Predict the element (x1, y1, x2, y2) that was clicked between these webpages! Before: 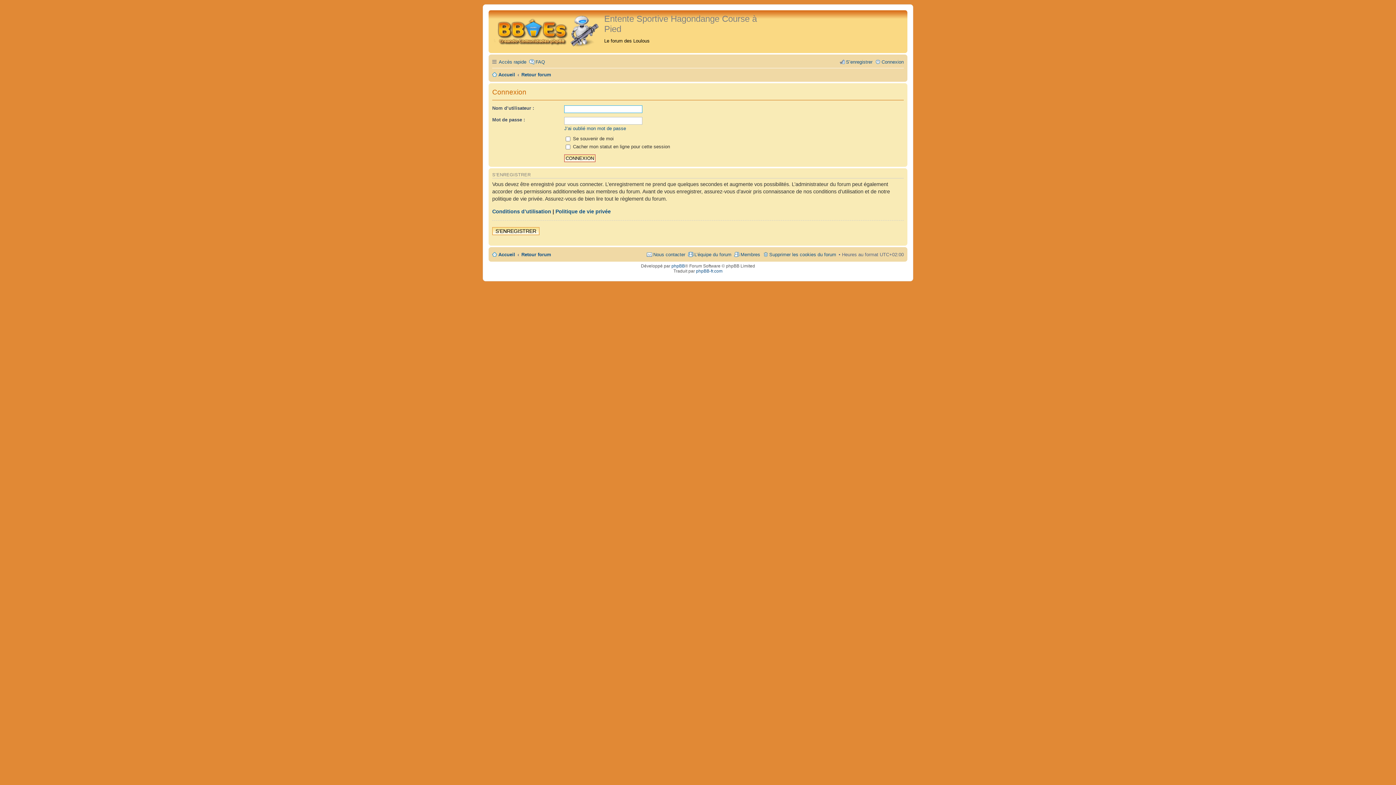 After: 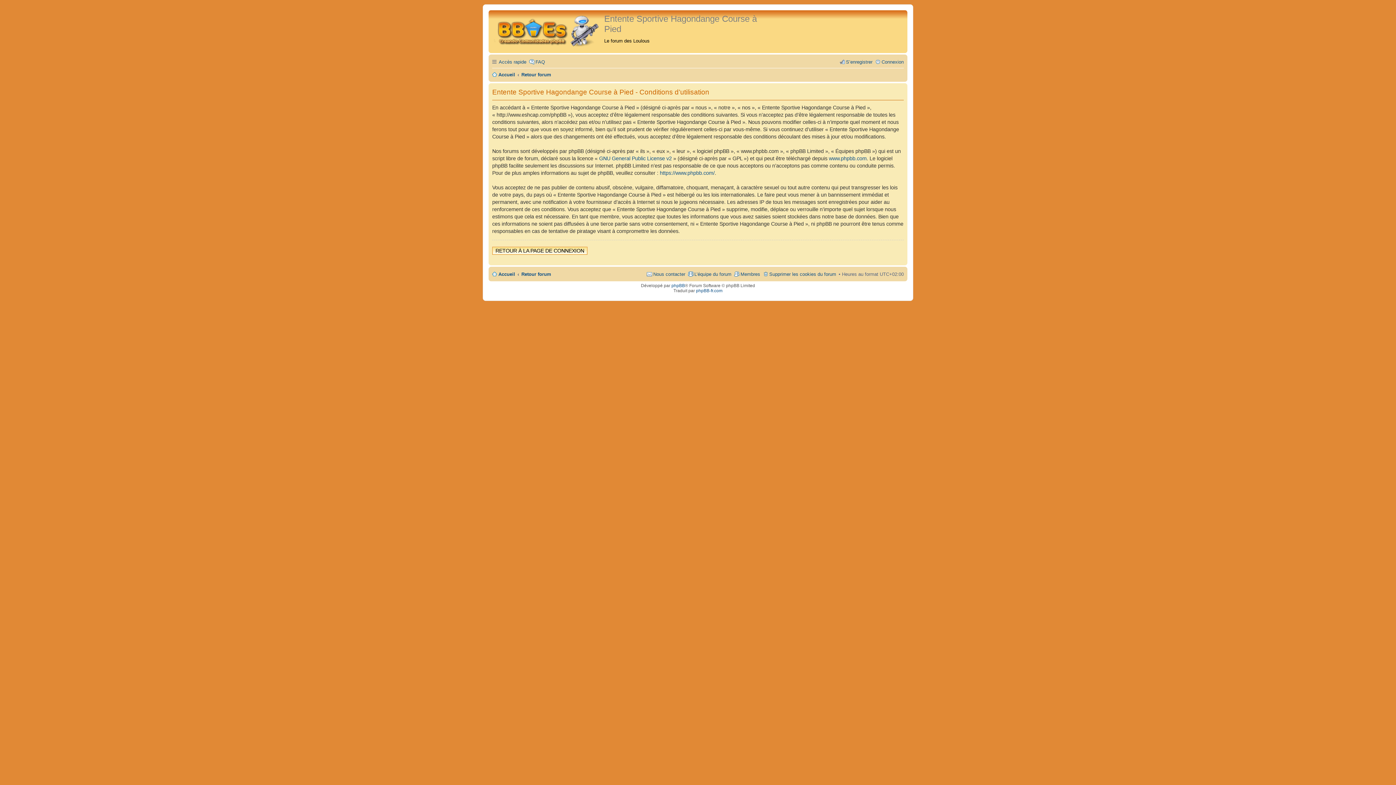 Action: label: Conditions d’utilisation bbox: (492, 208, 551, 214)